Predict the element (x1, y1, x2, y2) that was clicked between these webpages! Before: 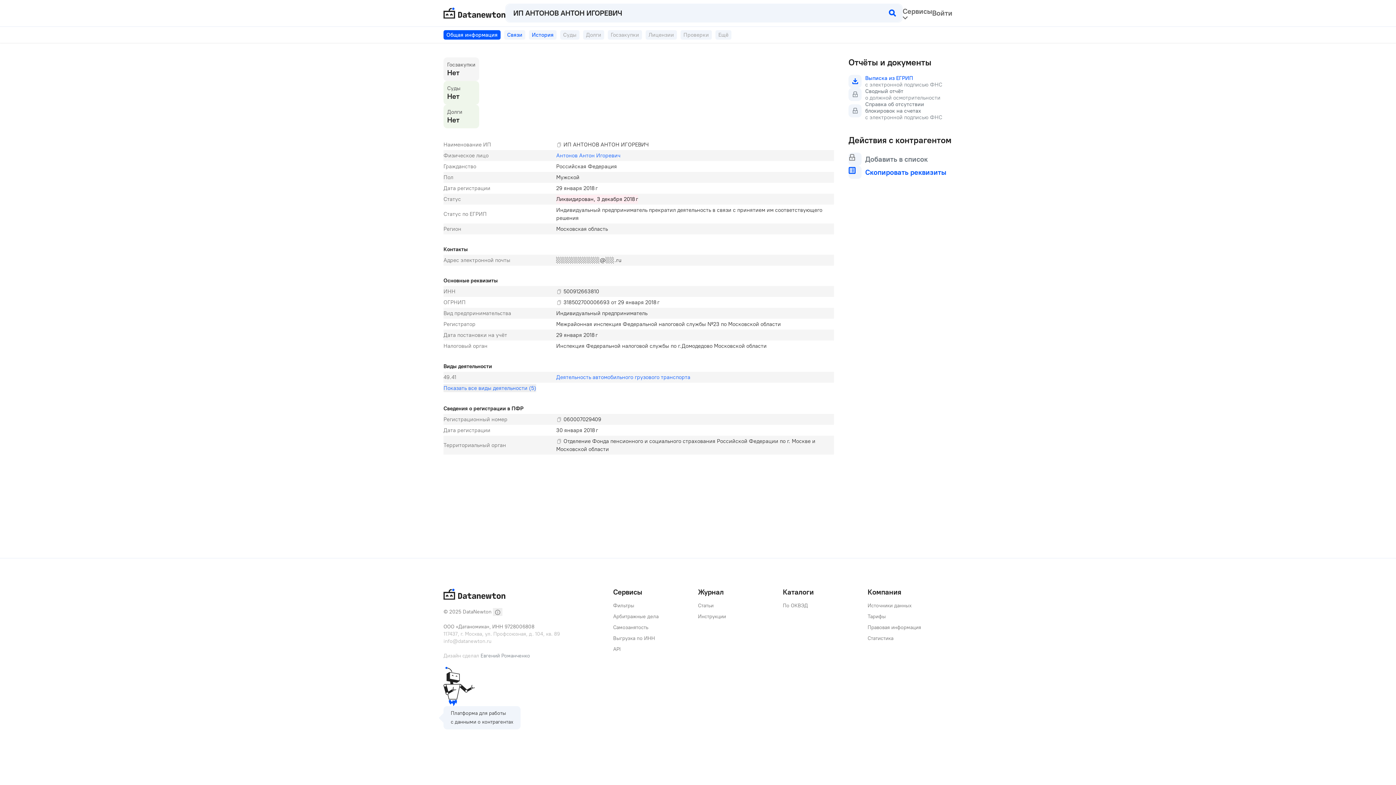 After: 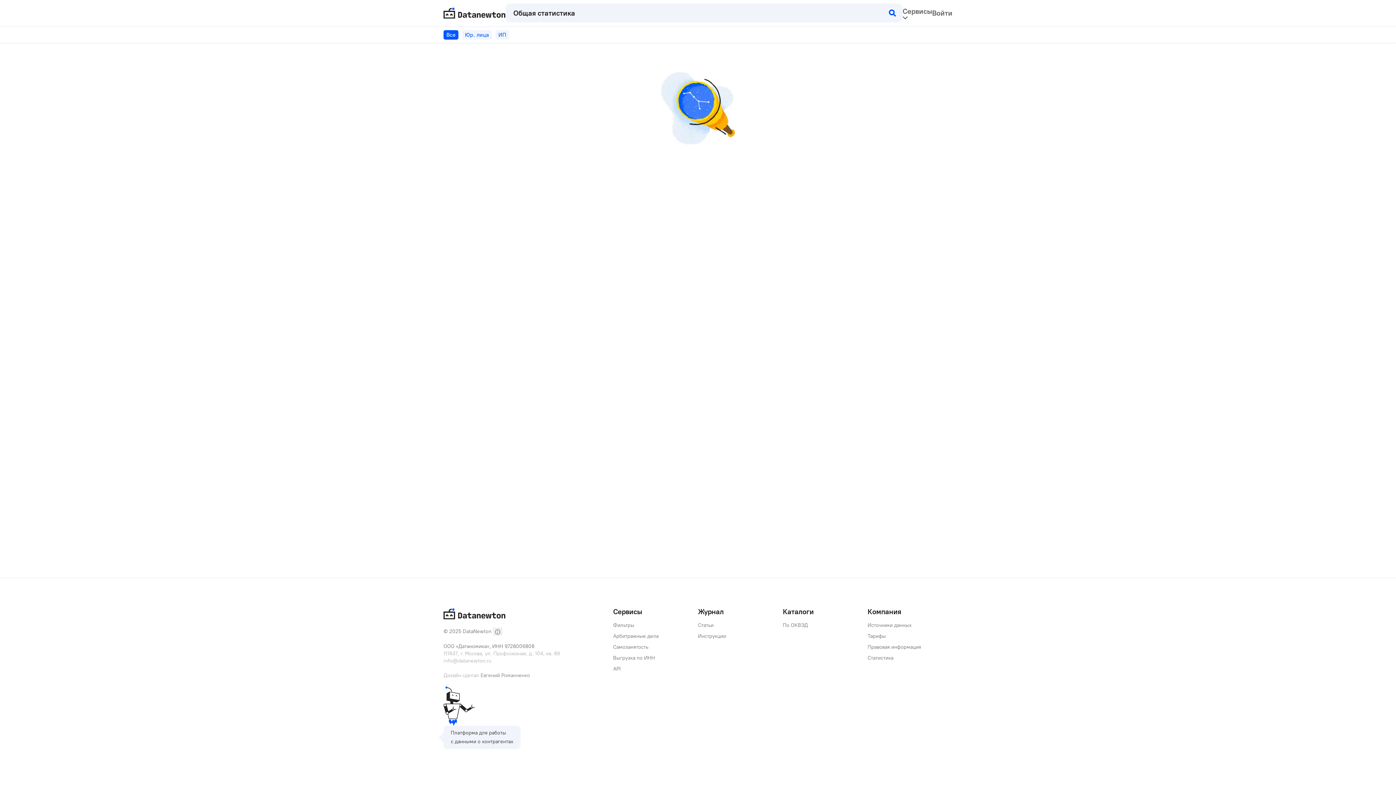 Action: label: Статистика bbox: (867, 635, 893, 641)